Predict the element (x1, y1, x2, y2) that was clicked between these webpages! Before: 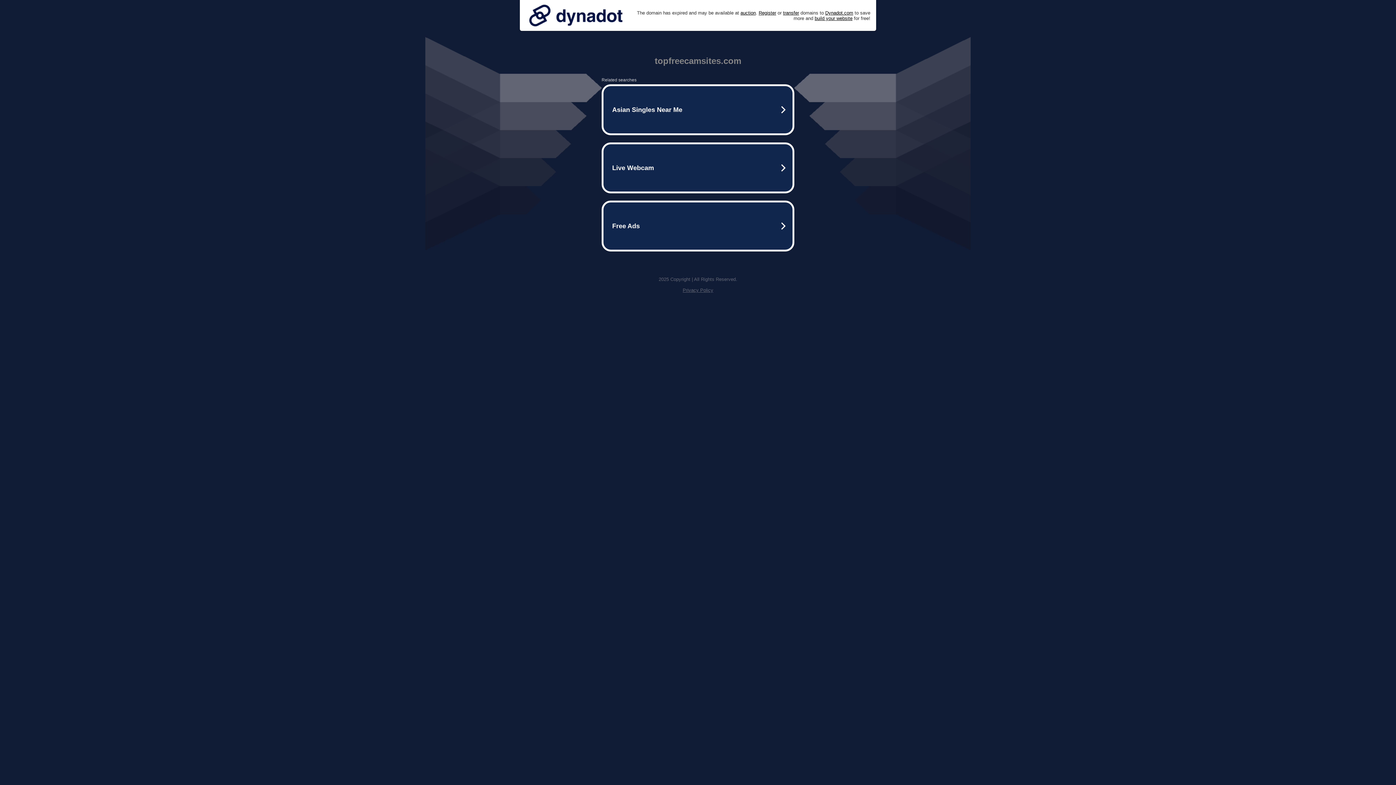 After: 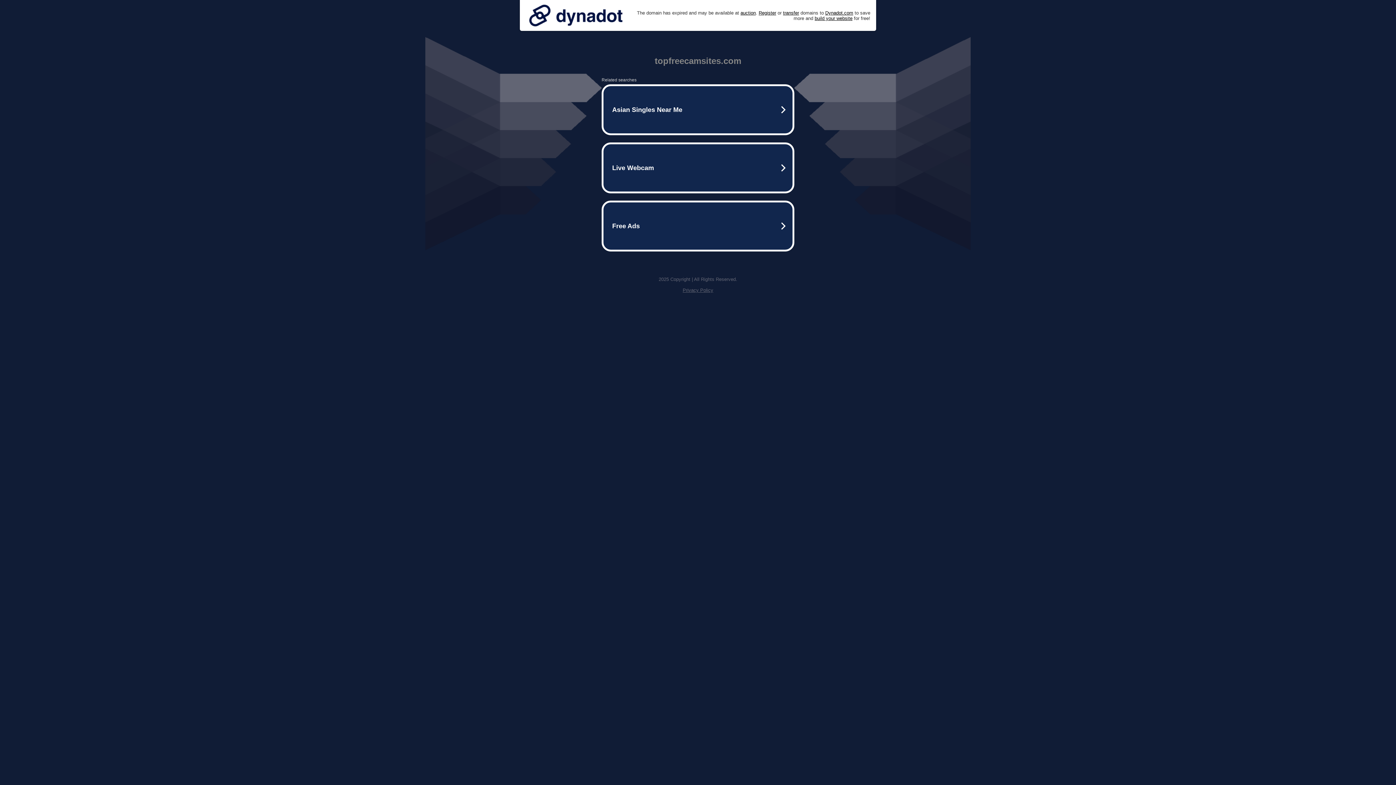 Action: bbox: (525, 0, 626, 30)